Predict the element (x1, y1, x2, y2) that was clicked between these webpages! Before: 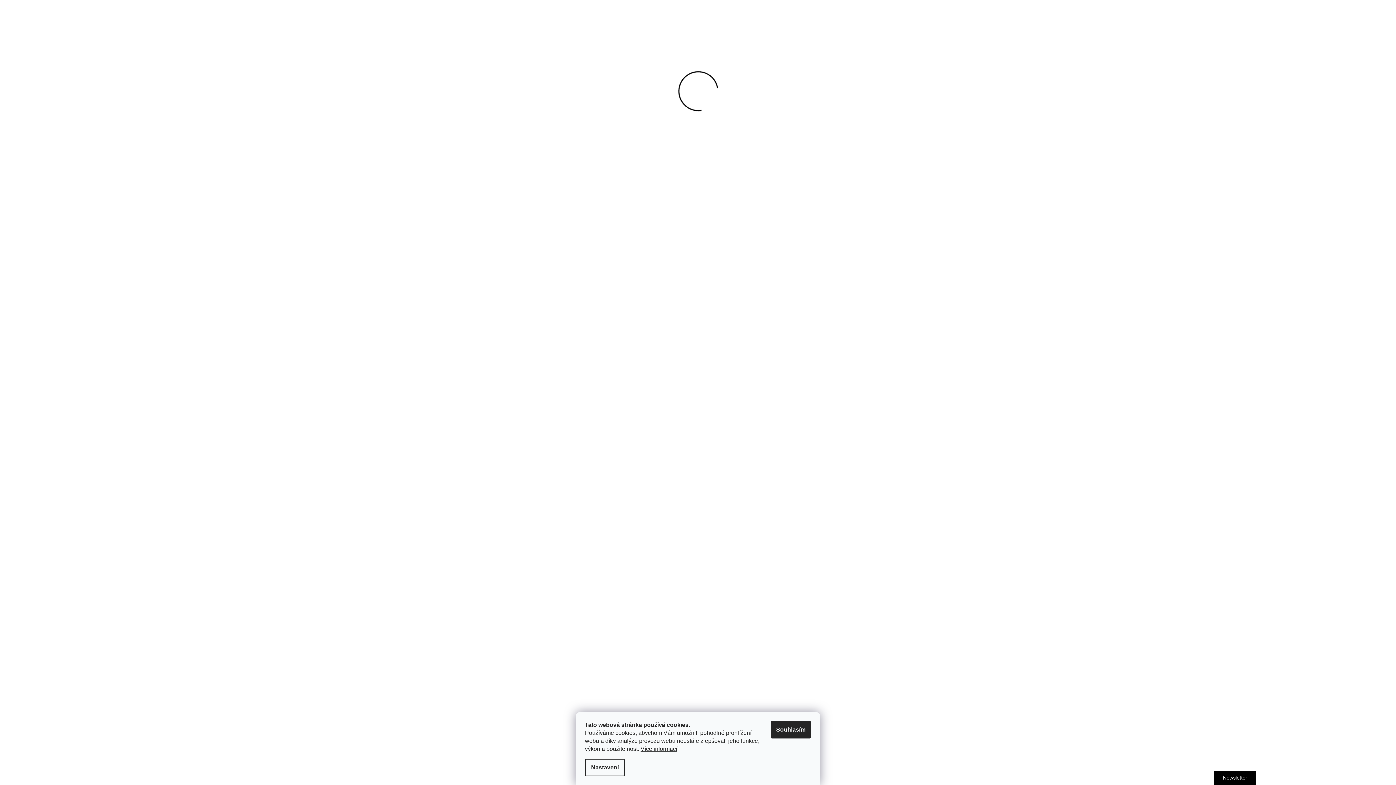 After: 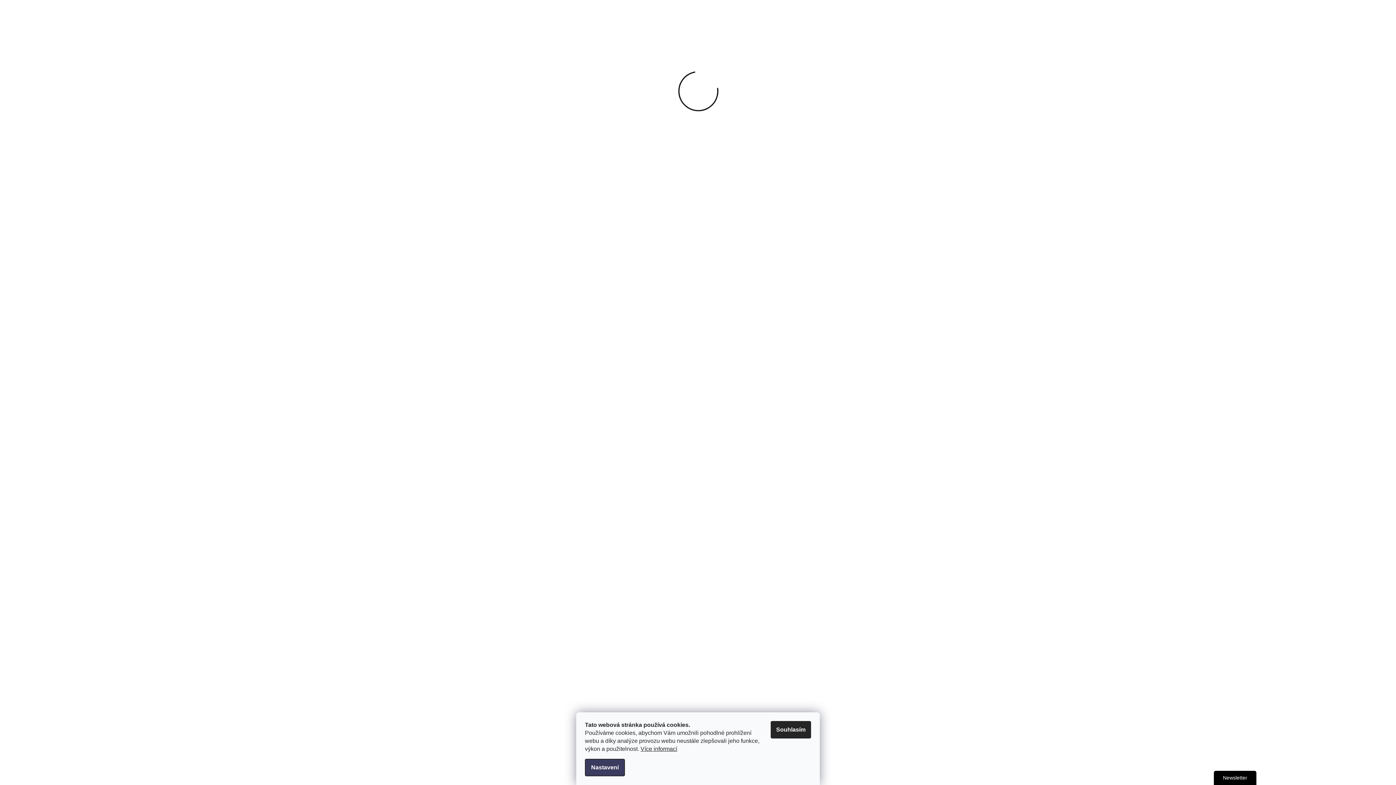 Action: label: Nastavení bbox: (585, 759, 625, 776)